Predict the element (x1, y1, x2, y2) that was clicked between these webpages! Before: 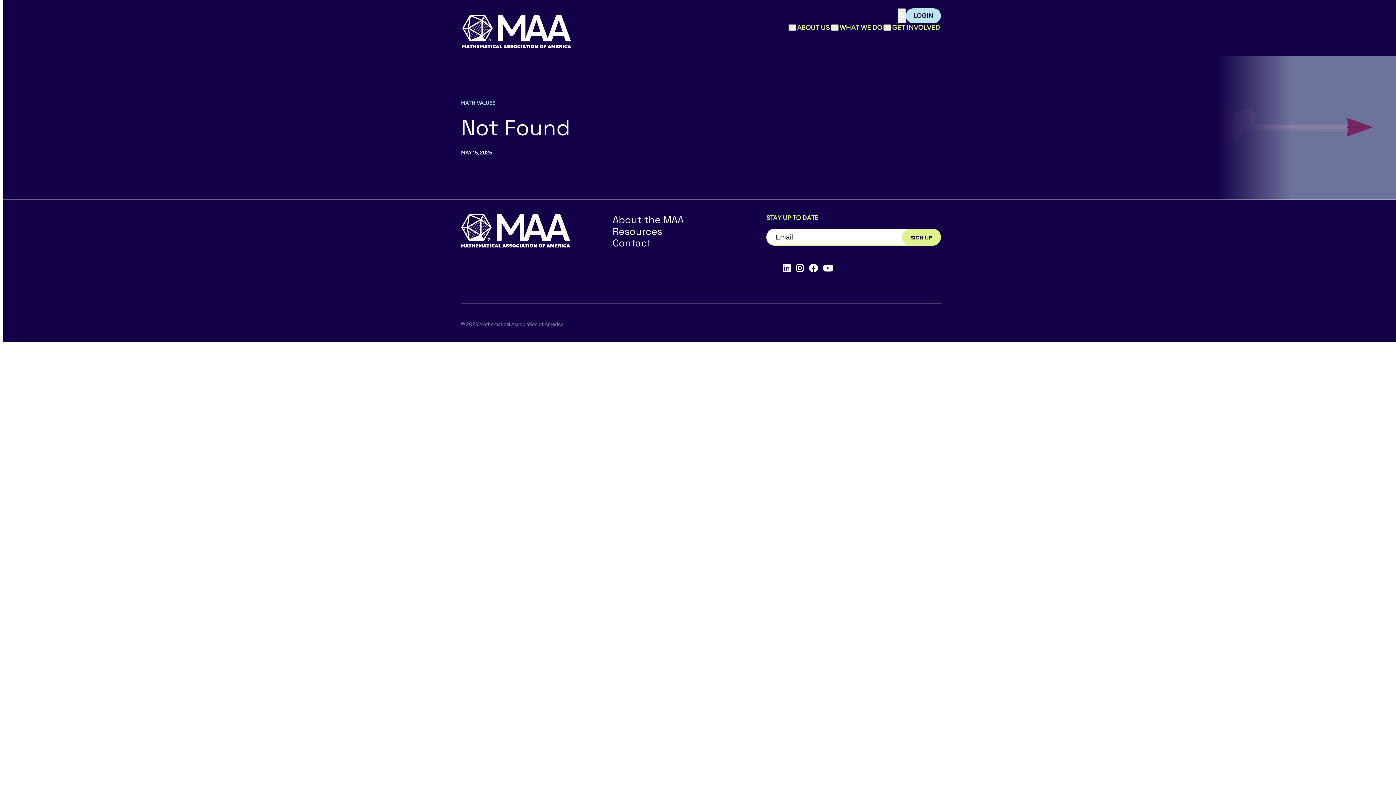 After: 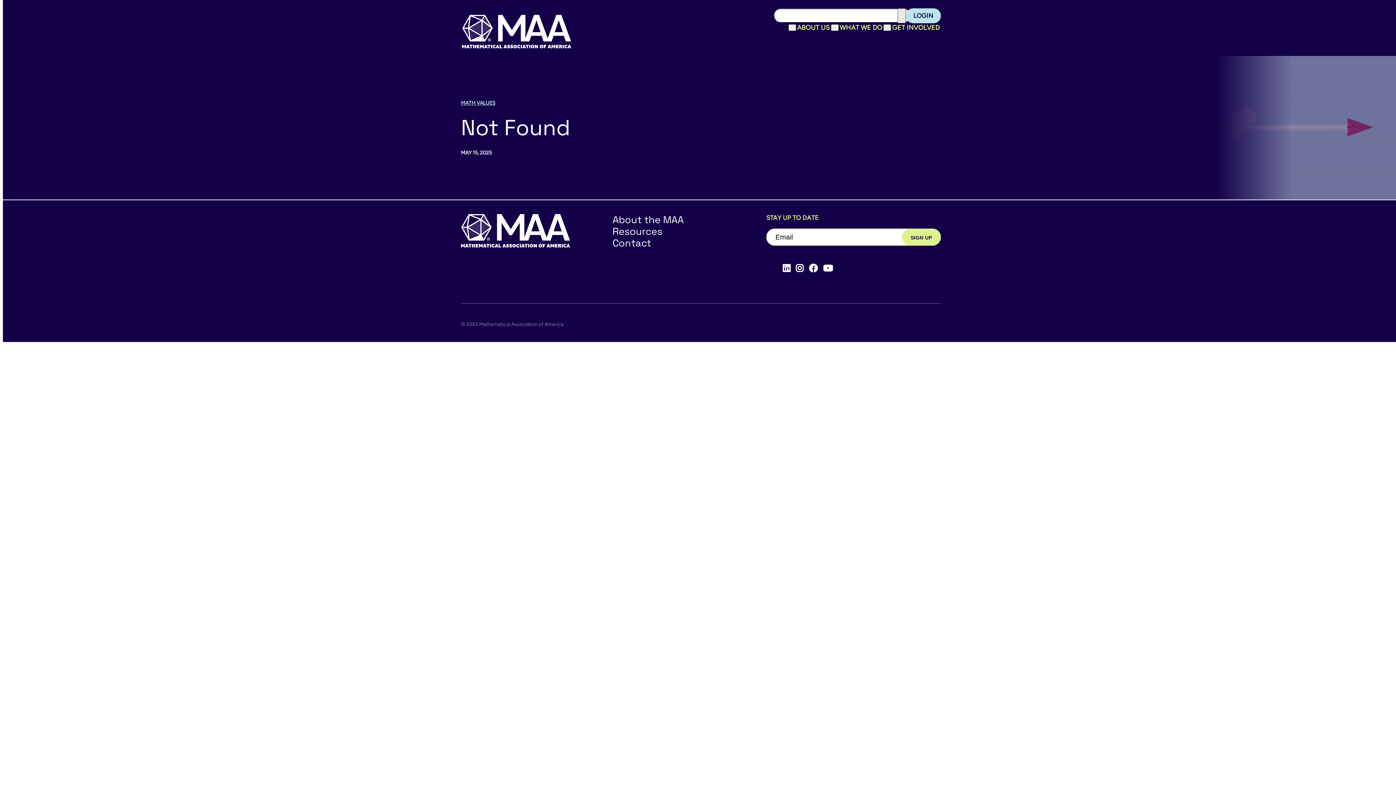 Action: label: Search bbox: (897, 8, 906, 23)